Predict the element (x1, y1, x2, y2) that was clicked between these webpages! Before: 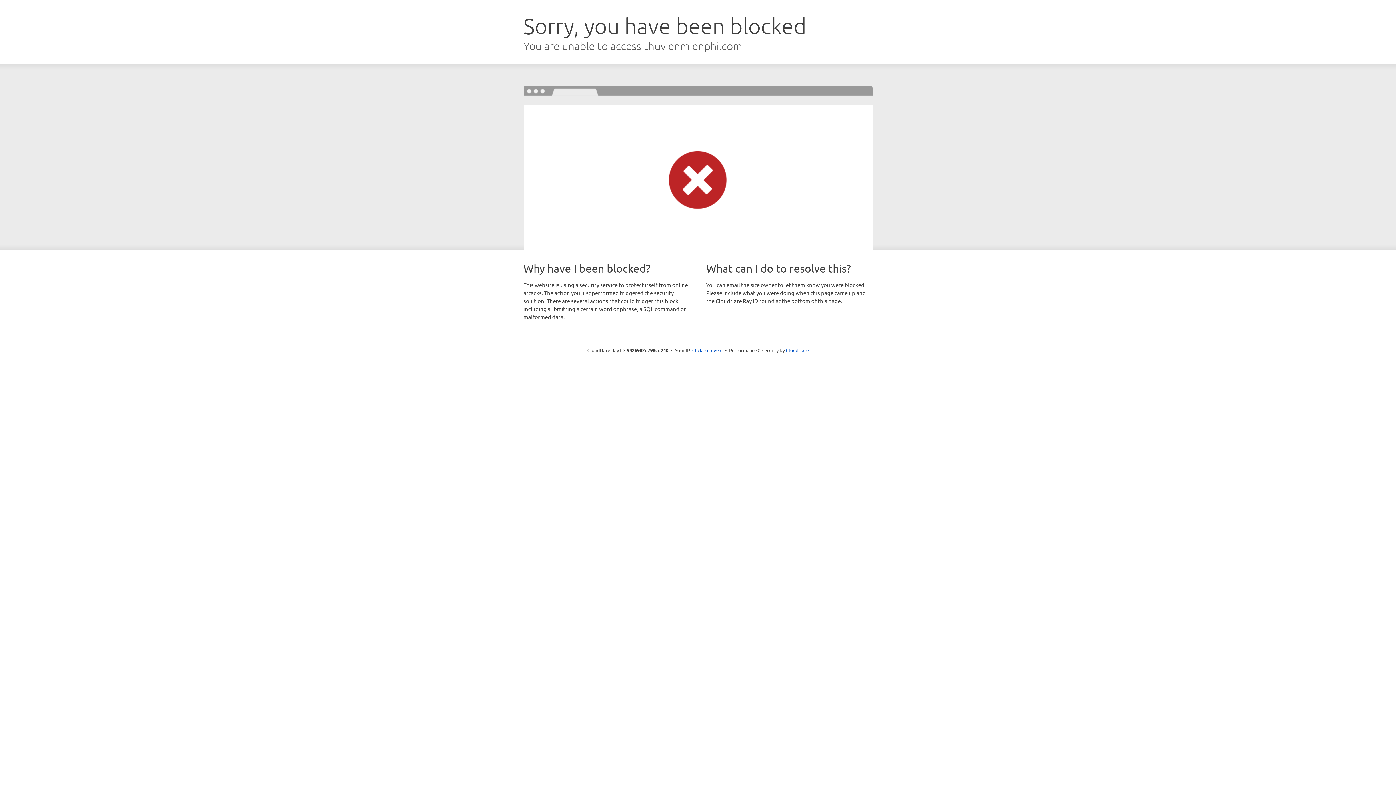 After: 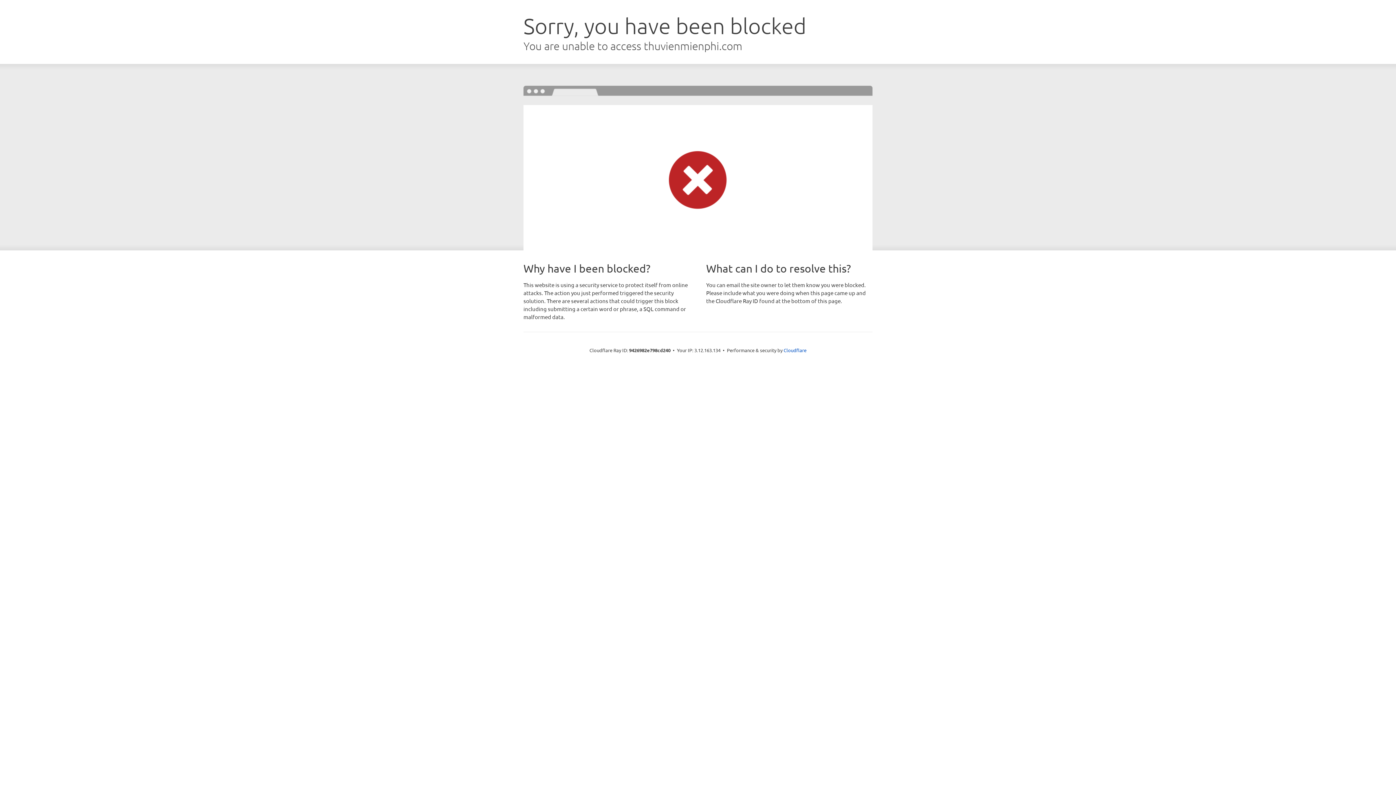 Action: bbox: (692, 346, 722, 353) label: Click to reveal